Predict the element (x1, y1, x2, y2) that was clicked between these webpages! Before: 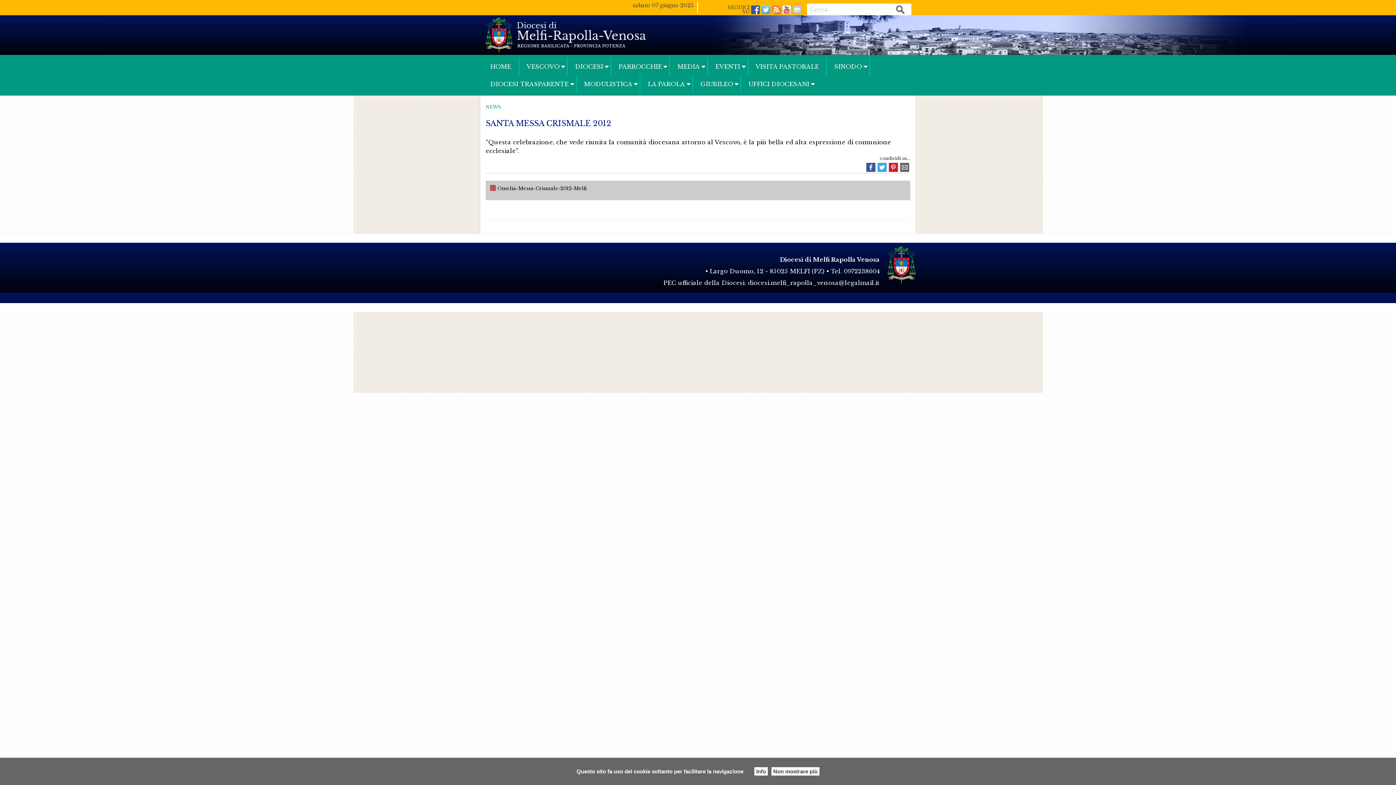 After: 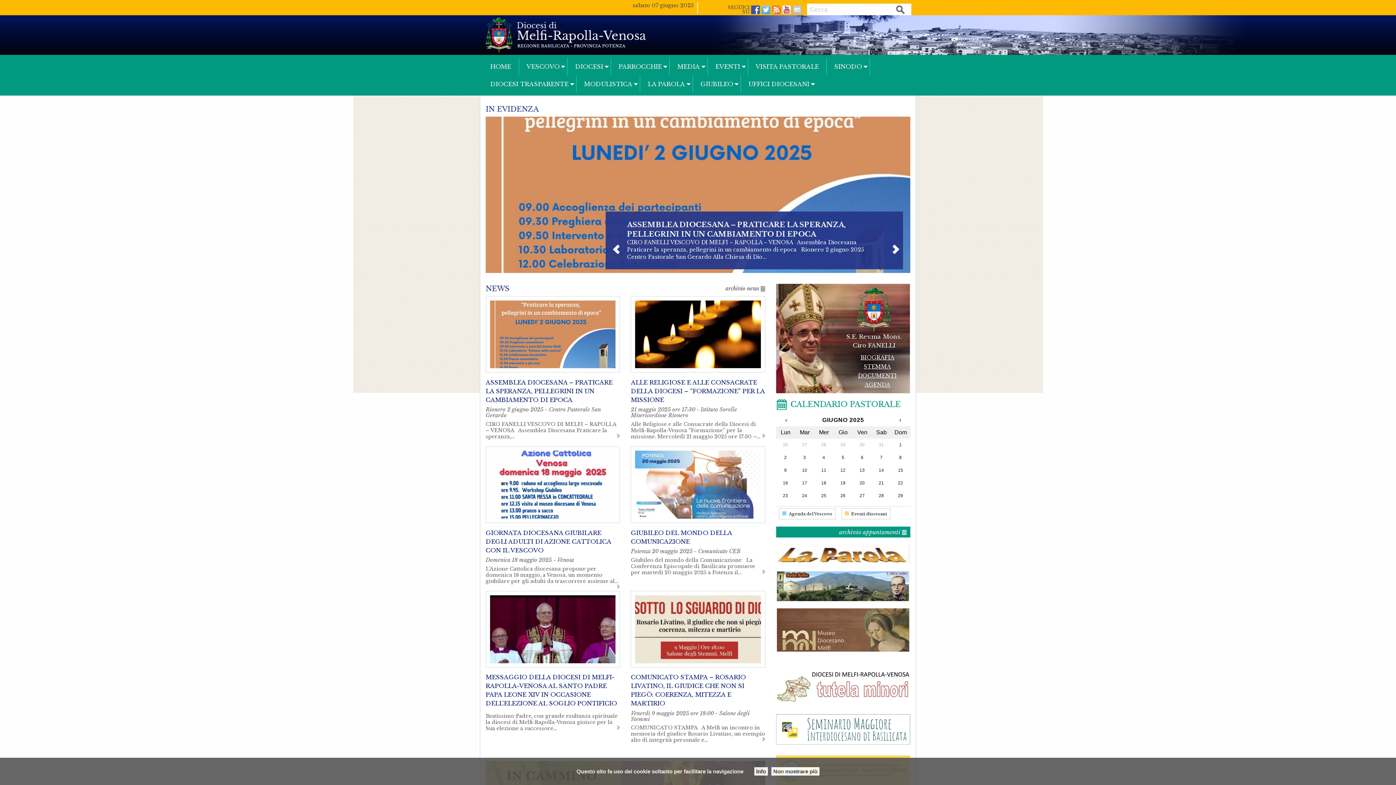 Action: bbox: (485, 30, 646, 38)